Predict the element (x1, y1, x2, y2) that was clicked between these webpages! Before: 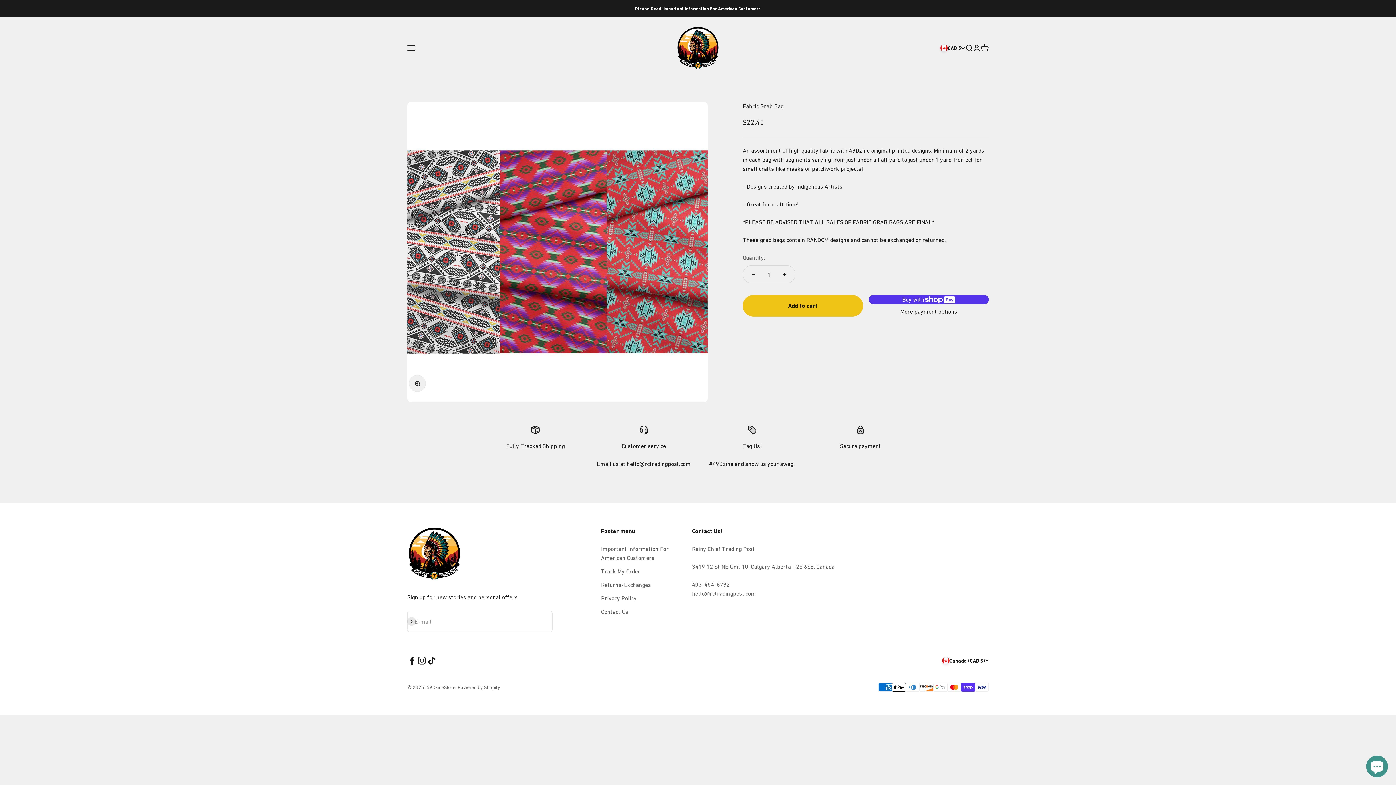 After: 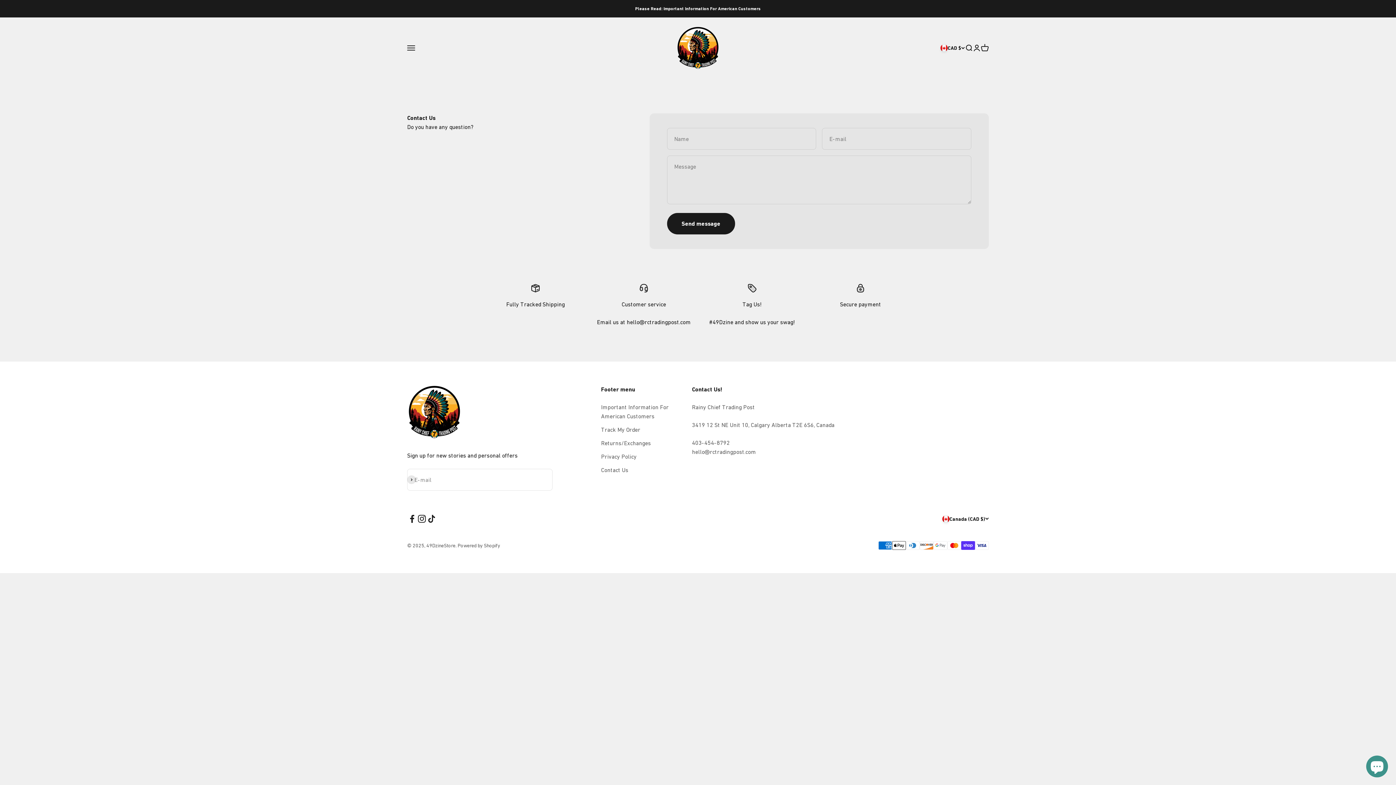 Action: label: Contact Us bbox: (601, 607, 628, 616)